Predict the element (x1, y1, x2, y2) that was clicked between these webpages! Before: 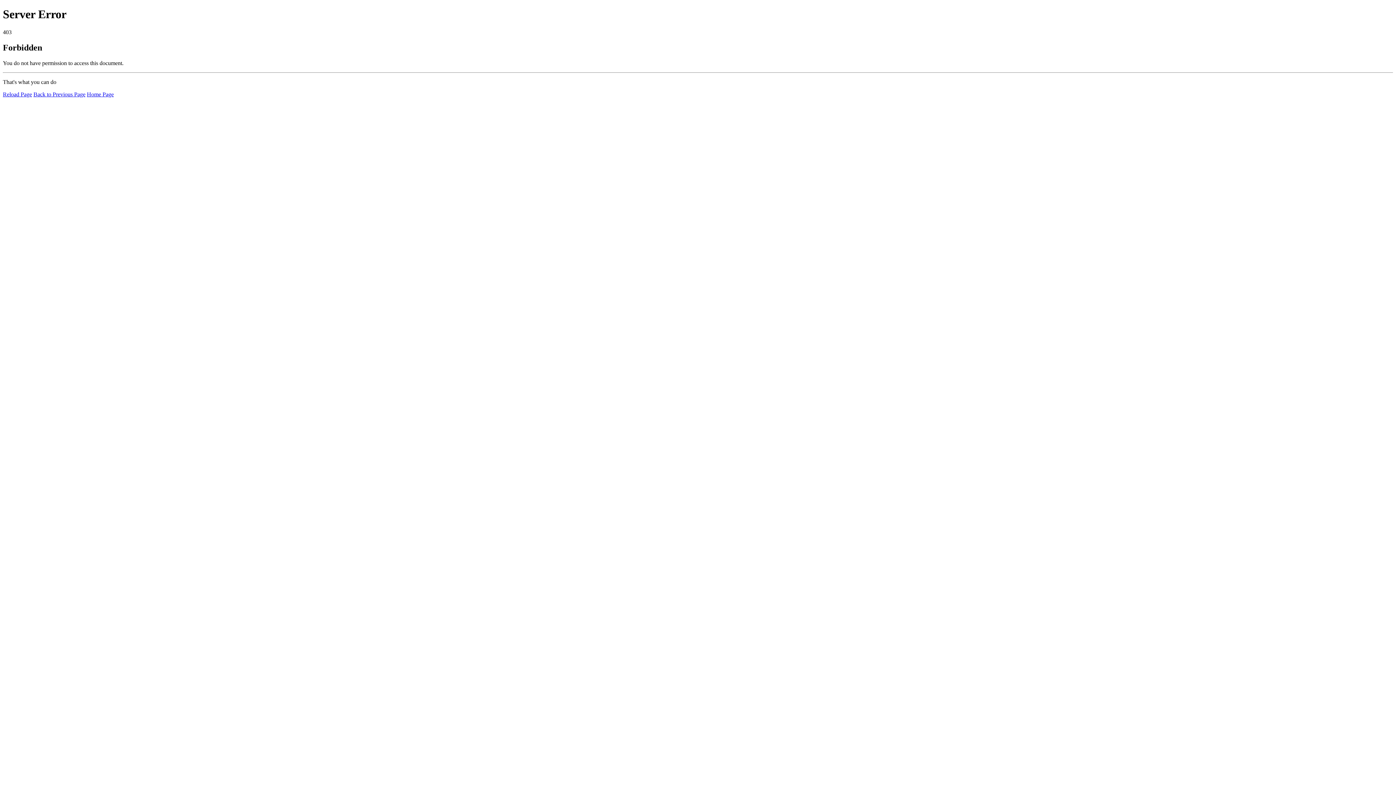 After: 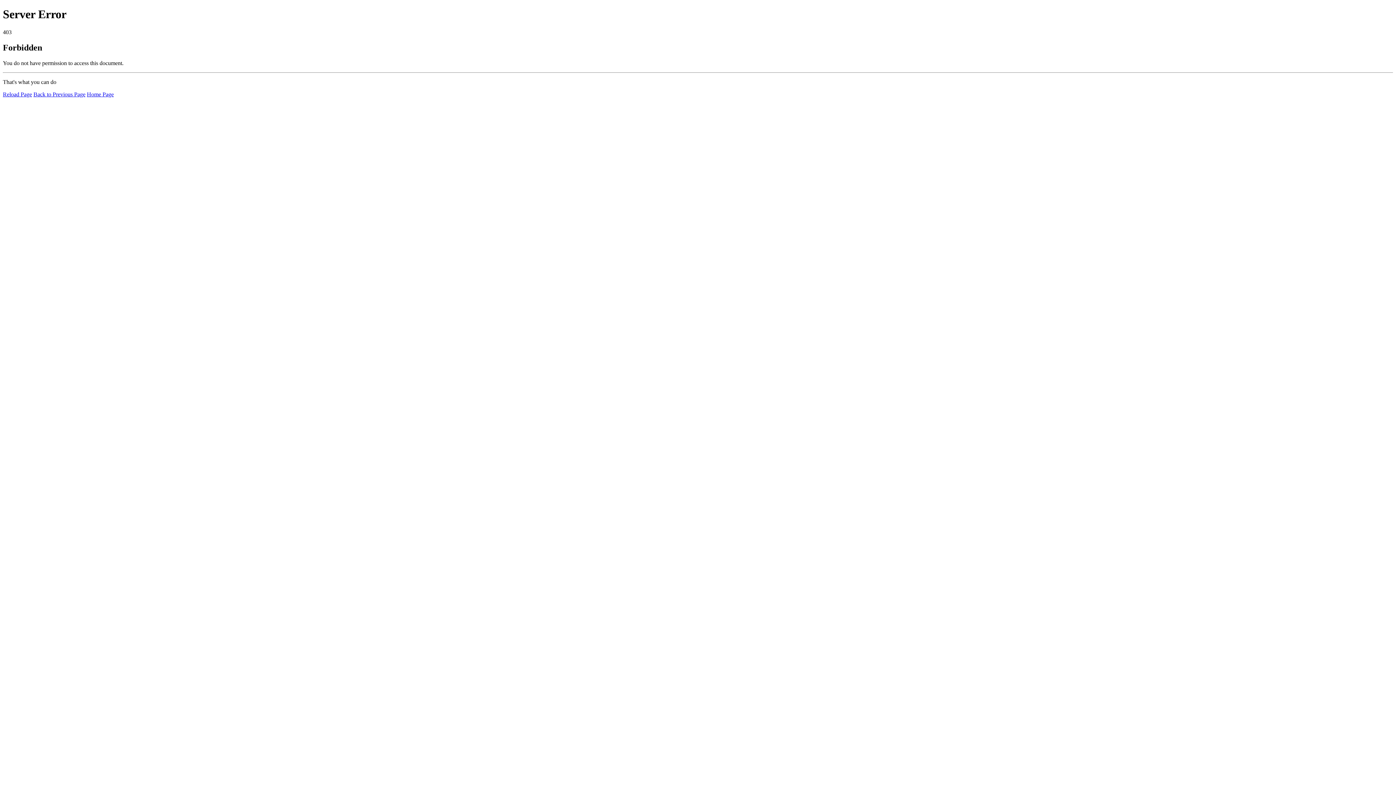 Action: bbox: (86, 91, 113, 97) label: Home Page